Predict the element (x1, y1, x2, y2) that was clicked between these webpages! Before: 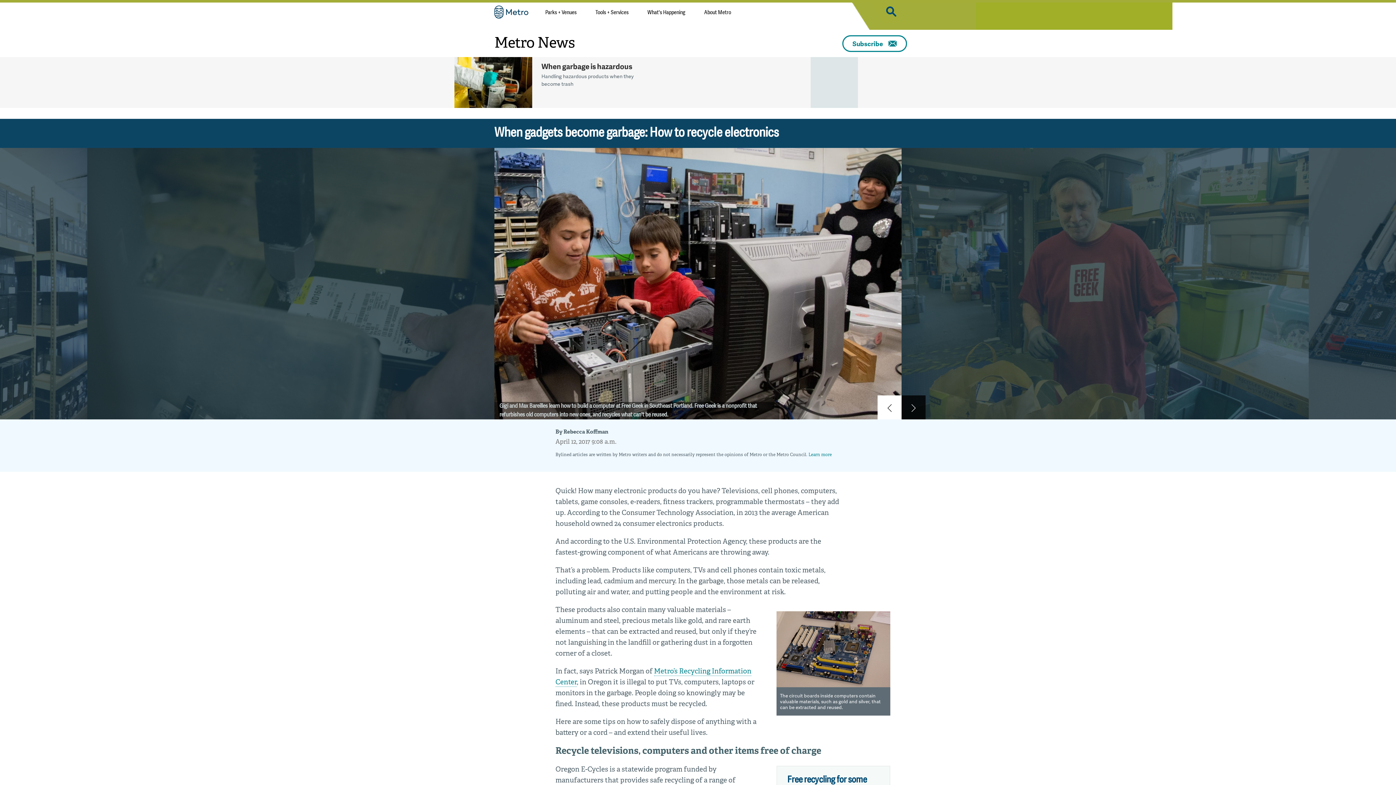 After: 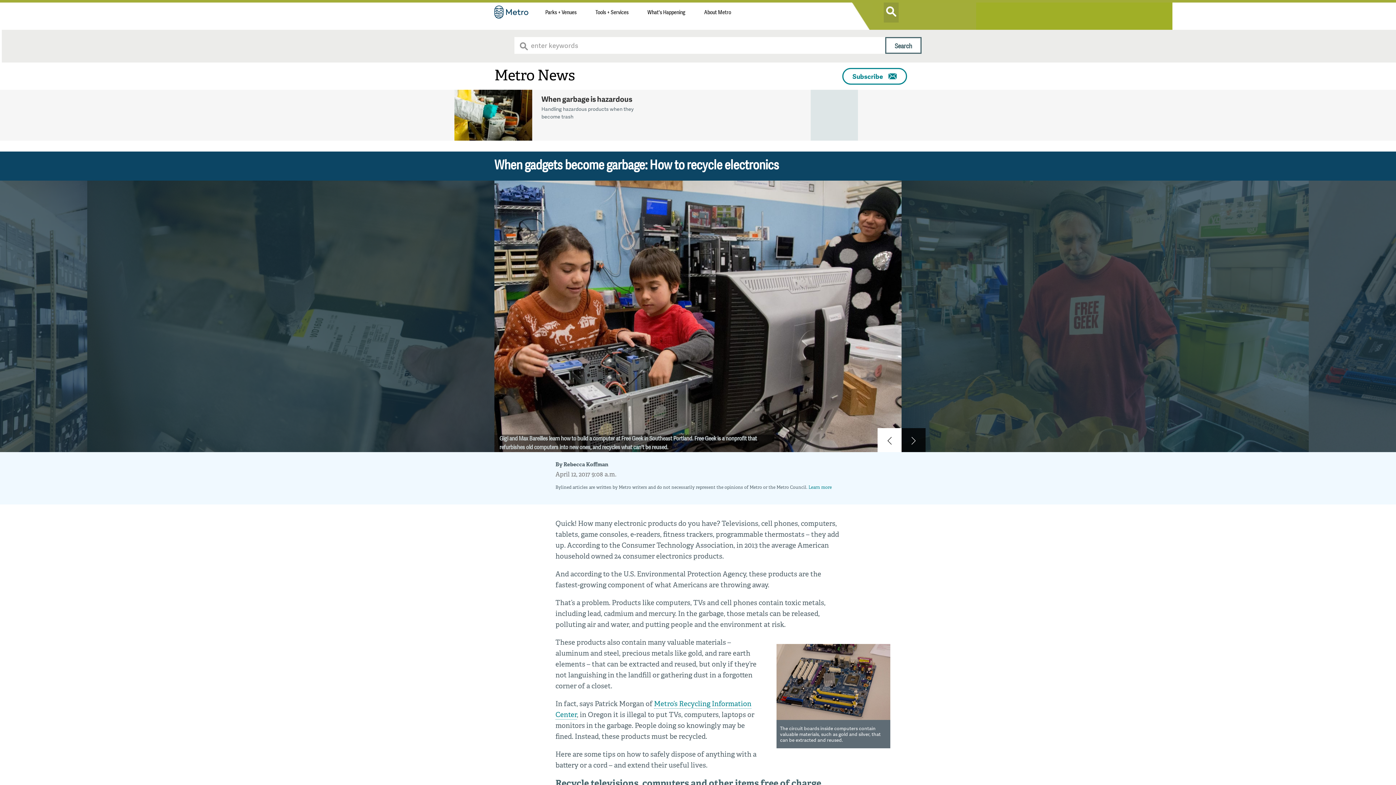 Action: bbox: (884, 2, 898, 22)